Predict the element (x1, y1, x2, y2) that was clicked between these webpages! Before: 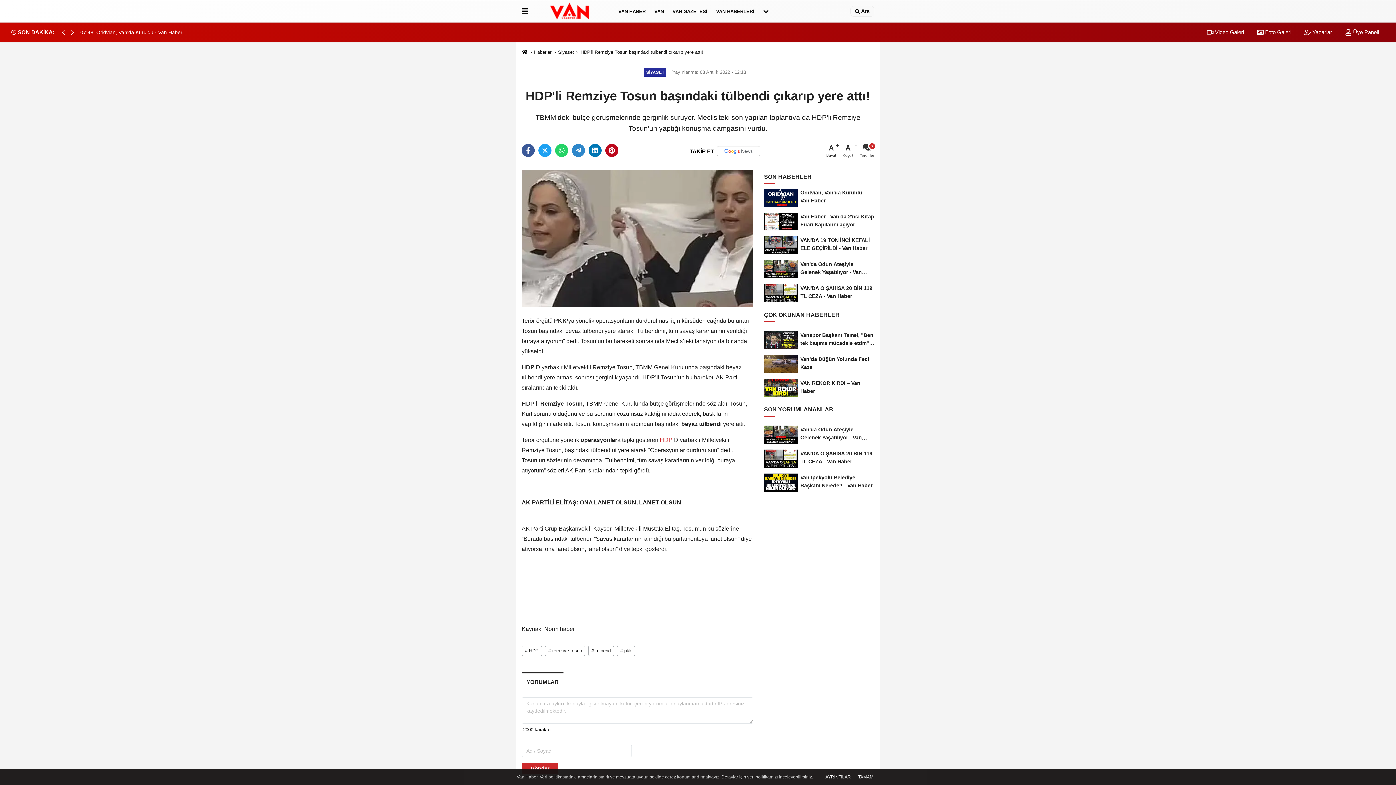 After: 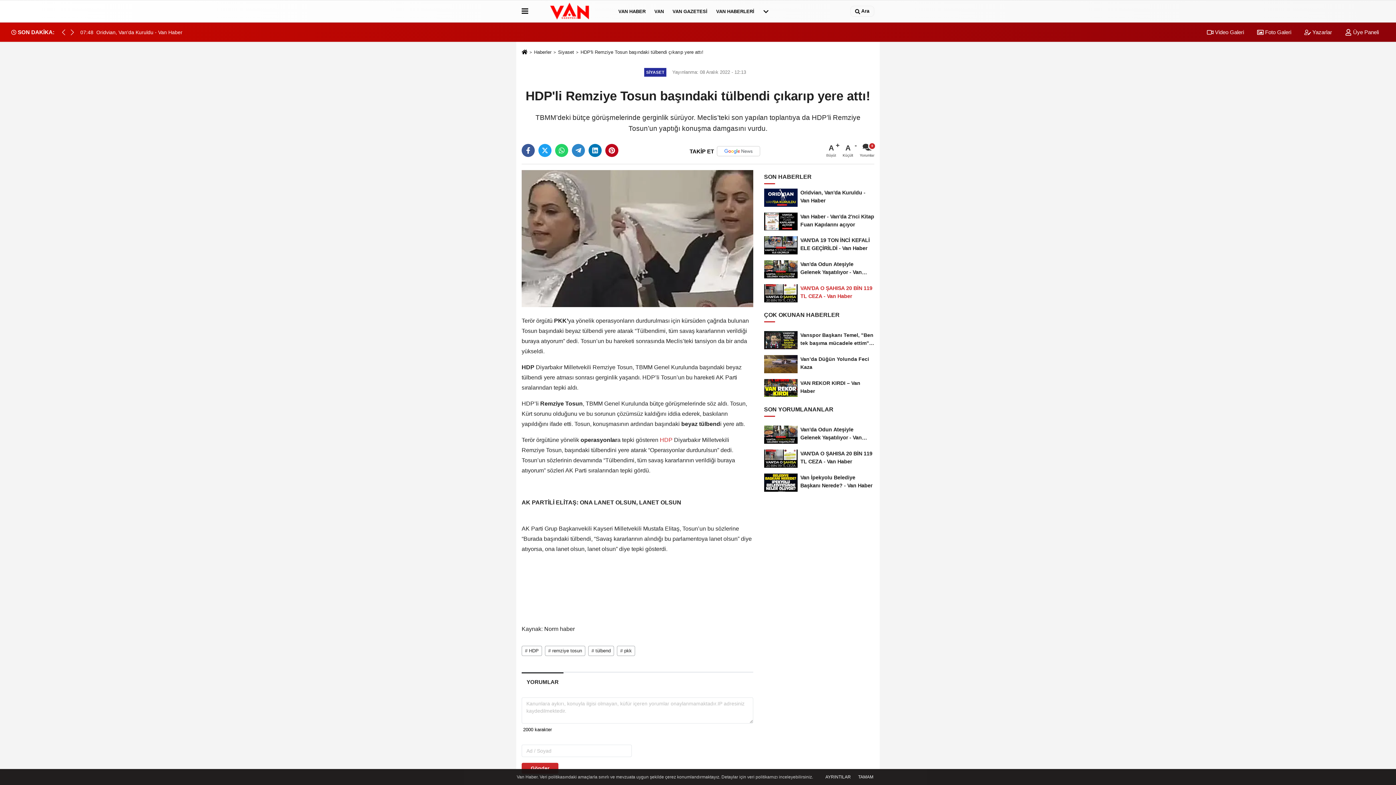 Action: bbox: (764, 281, 874, 305) label: VAN'DA O ŞAHISA 20 BİN 119 TL CEZA - Van Haber